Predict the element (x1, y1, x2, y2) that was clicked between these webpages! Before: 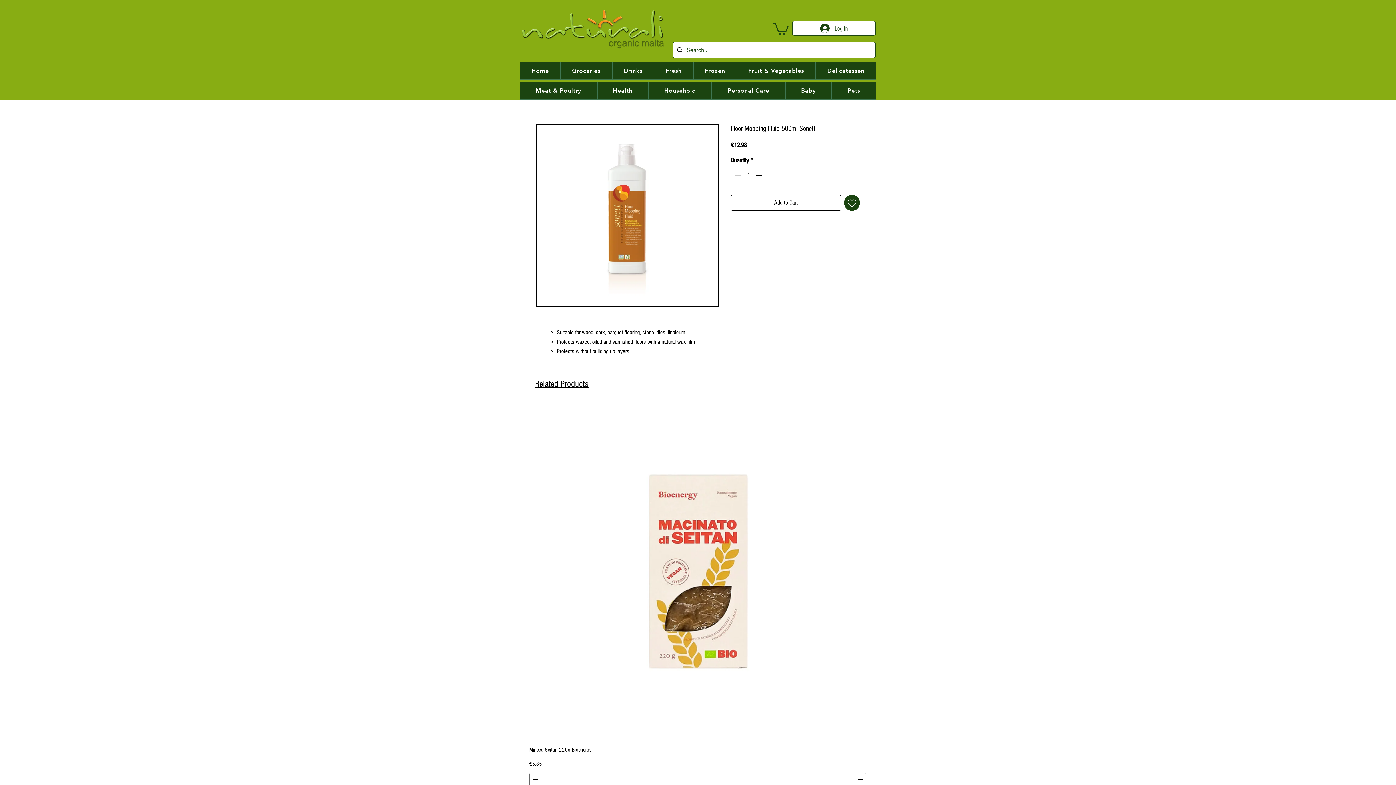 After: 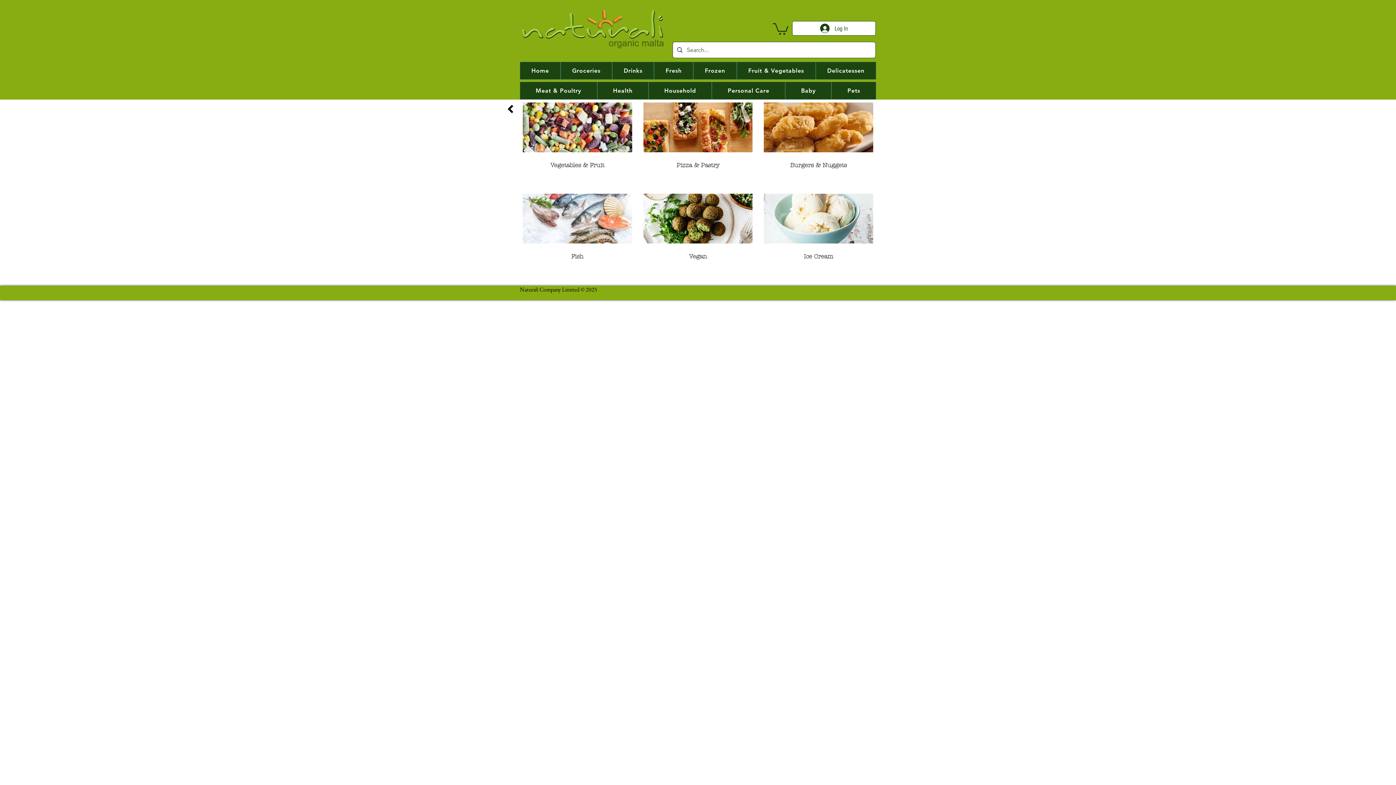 Action: label: Frozen bbox: (693, 61, 736, 79)